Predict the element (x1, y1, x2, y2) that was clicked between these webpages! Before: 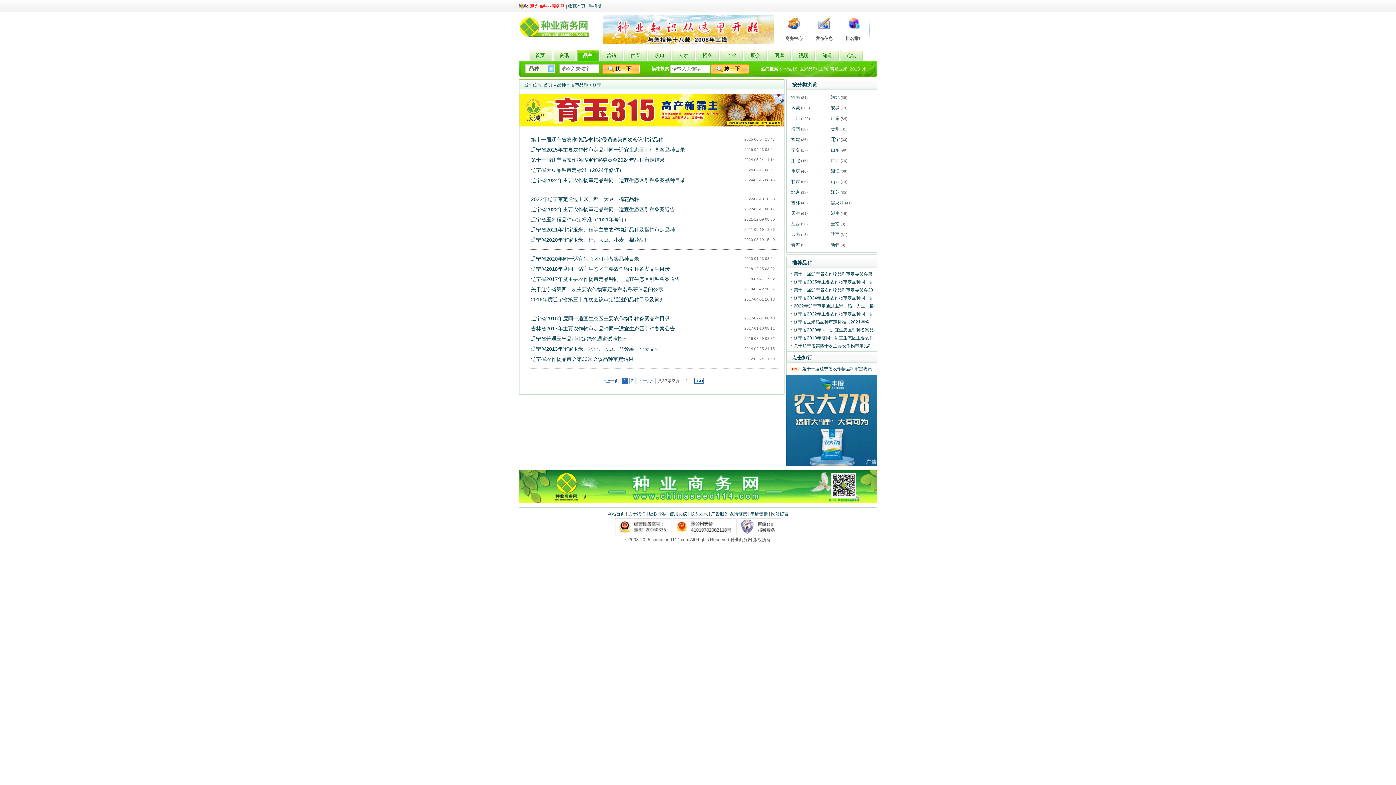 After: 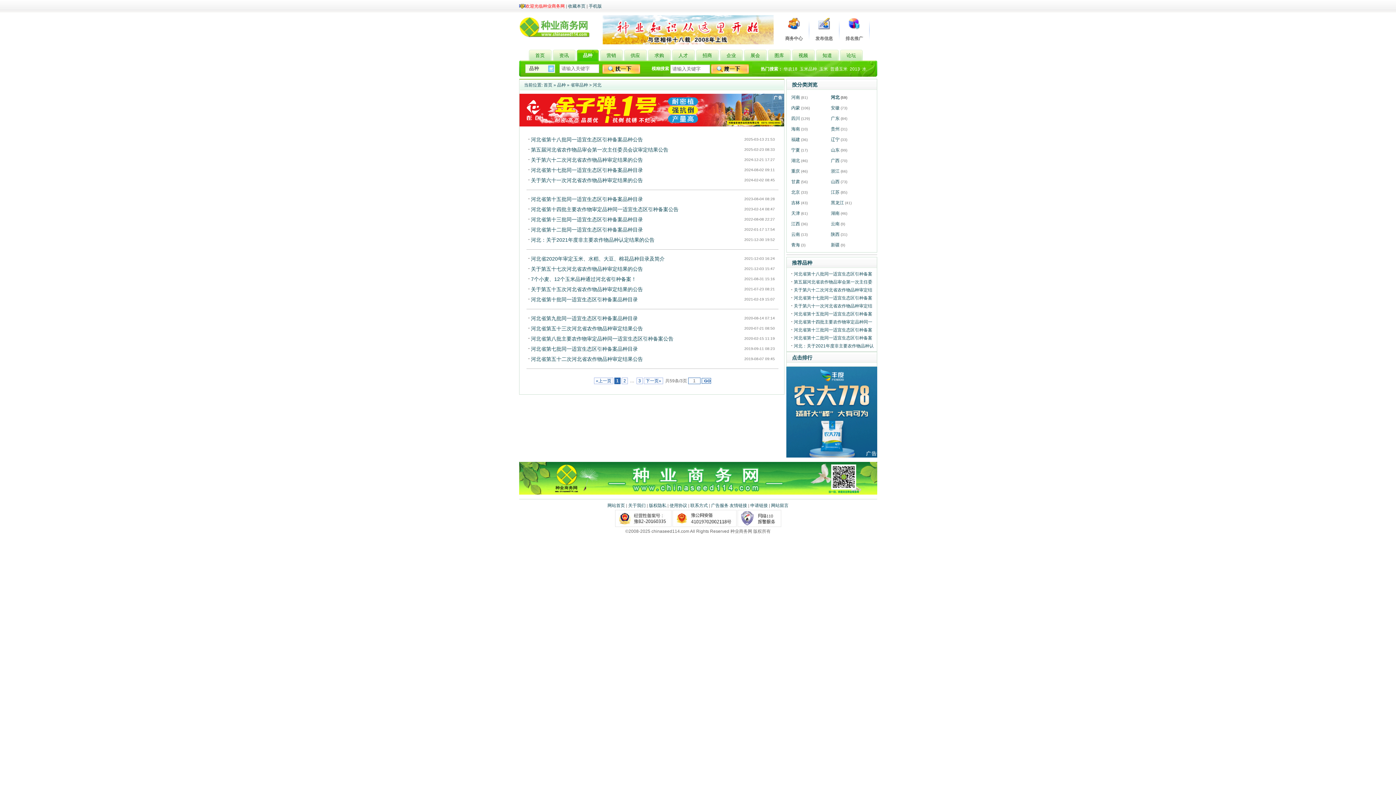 Action: label: 河北 bbox: (831, 94, 839, 100)